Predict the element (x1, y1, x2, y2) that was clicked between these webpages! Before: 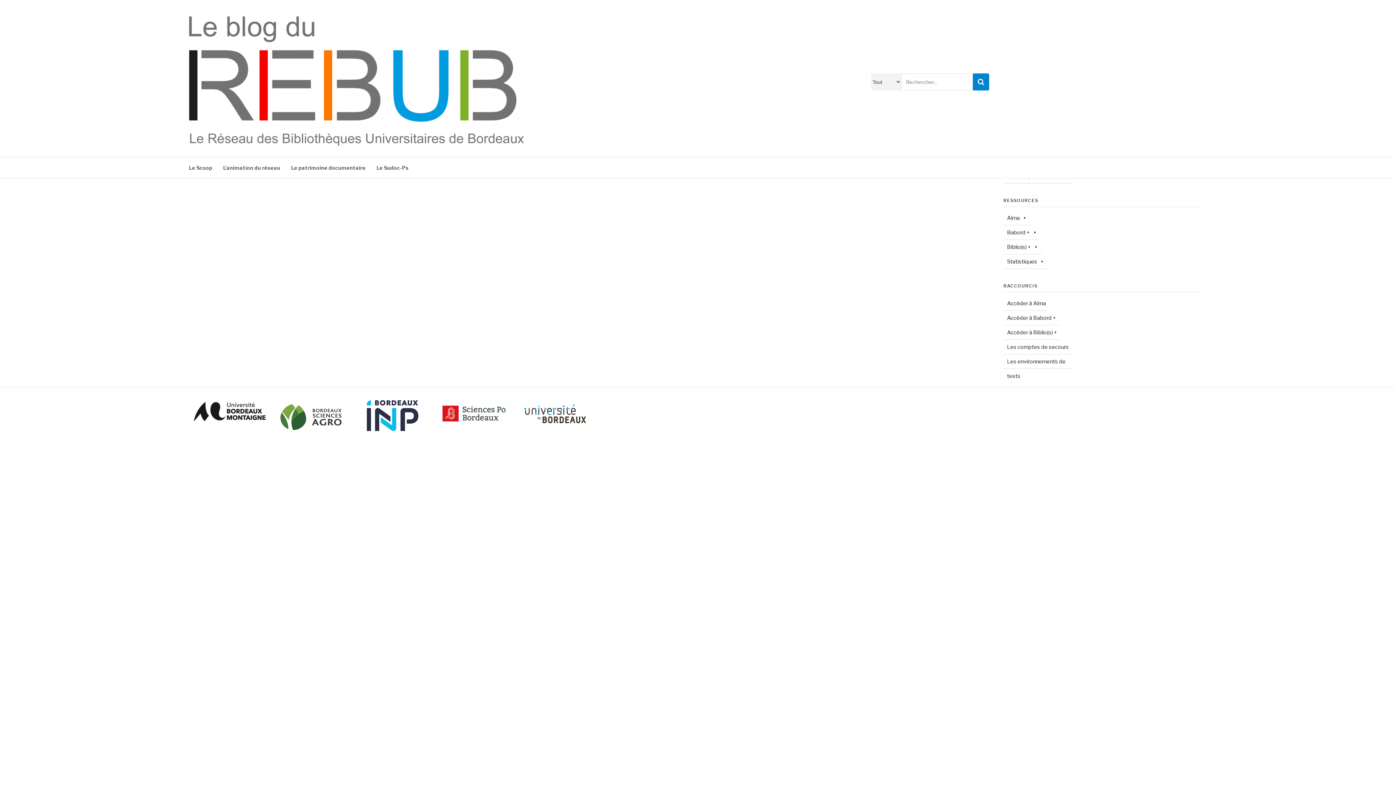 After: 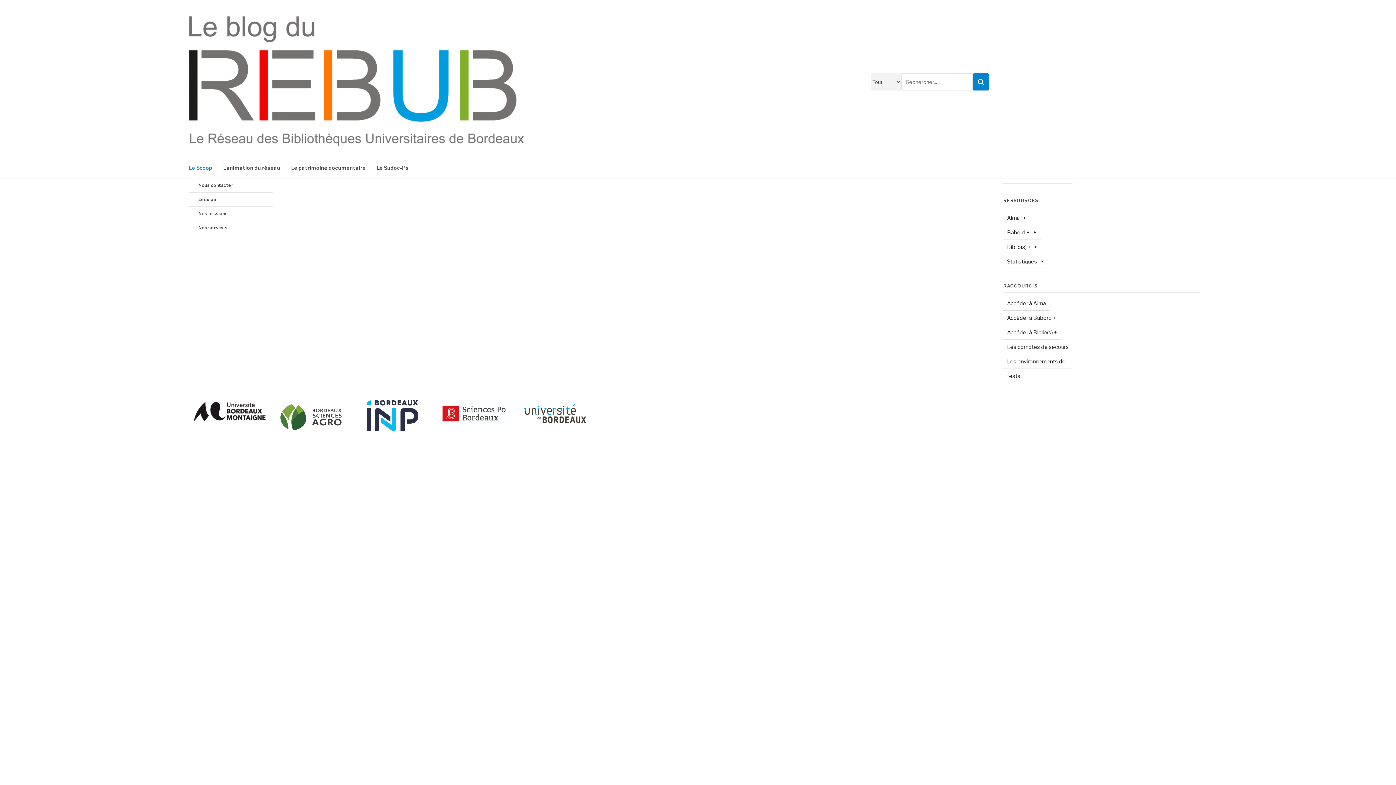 Action: label: Le Scoop bbox: (189, 157, 212, 178)